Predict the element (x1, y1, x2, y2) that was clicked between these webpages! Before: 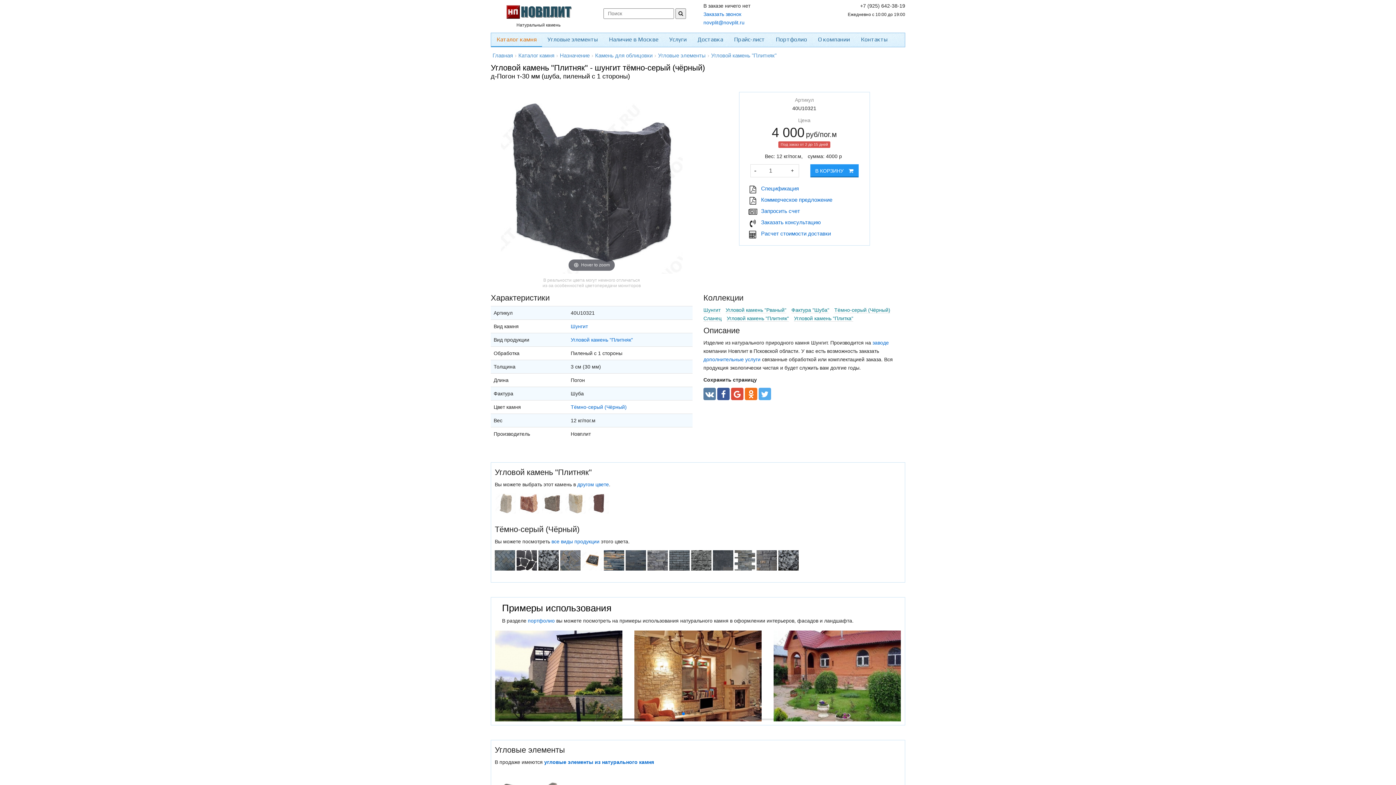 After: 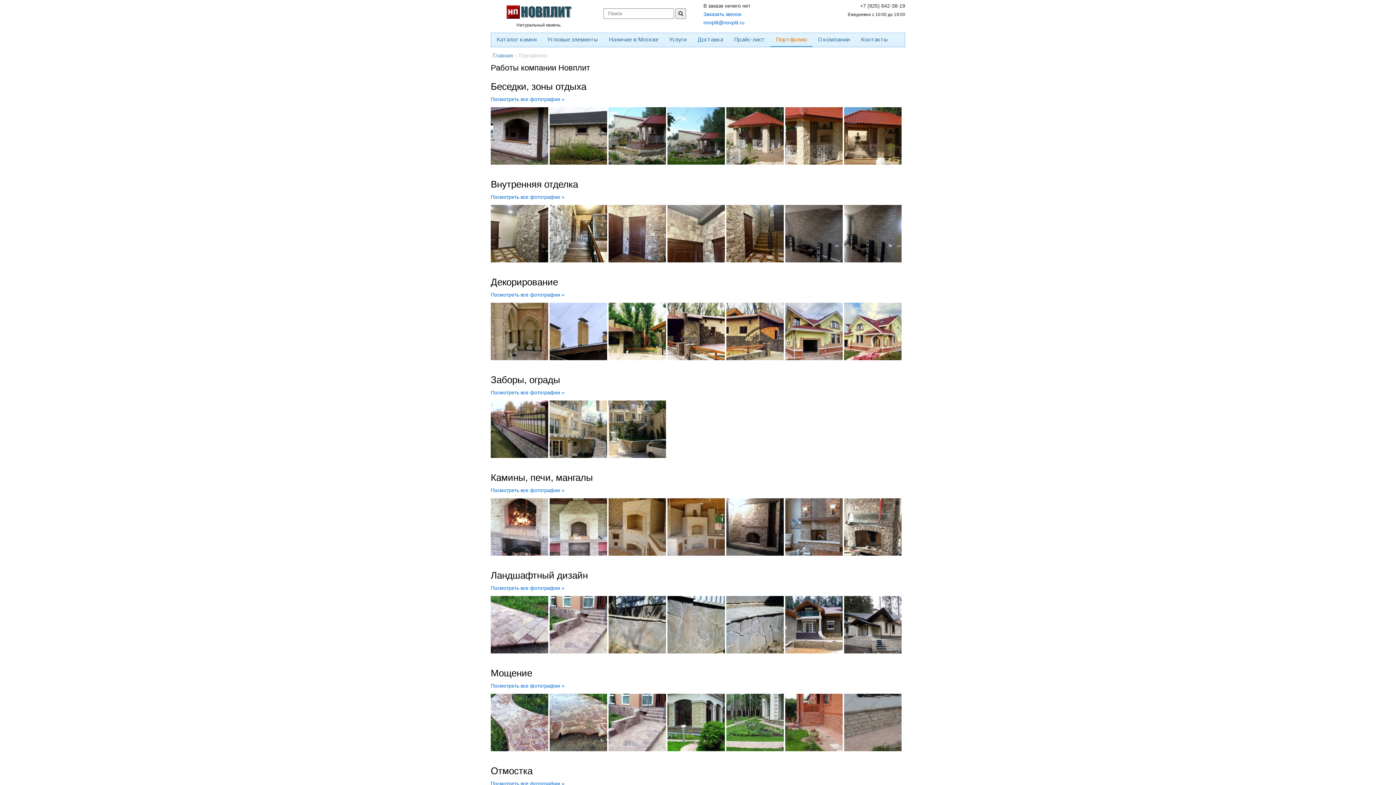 Action: bbox: (528, 618, 554, 623) label: портфолио